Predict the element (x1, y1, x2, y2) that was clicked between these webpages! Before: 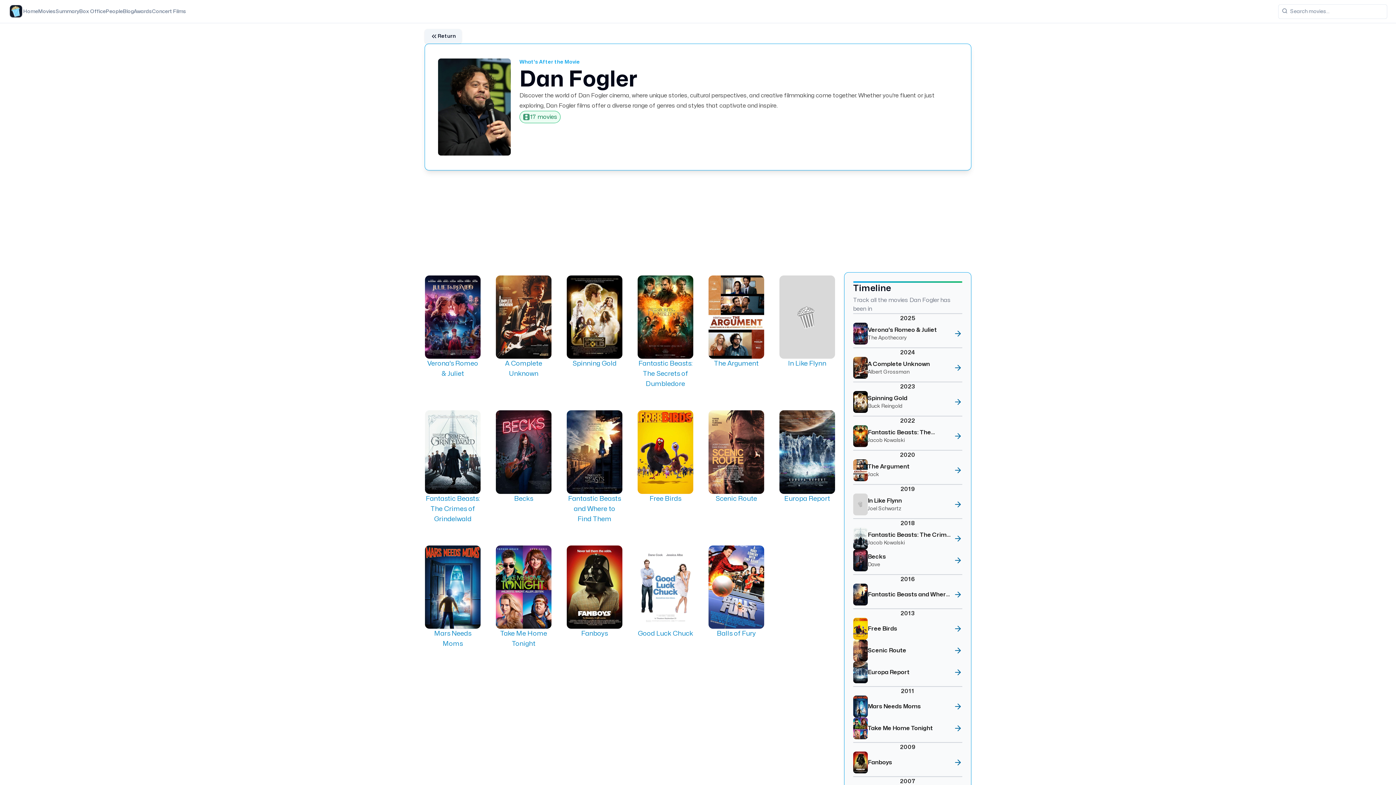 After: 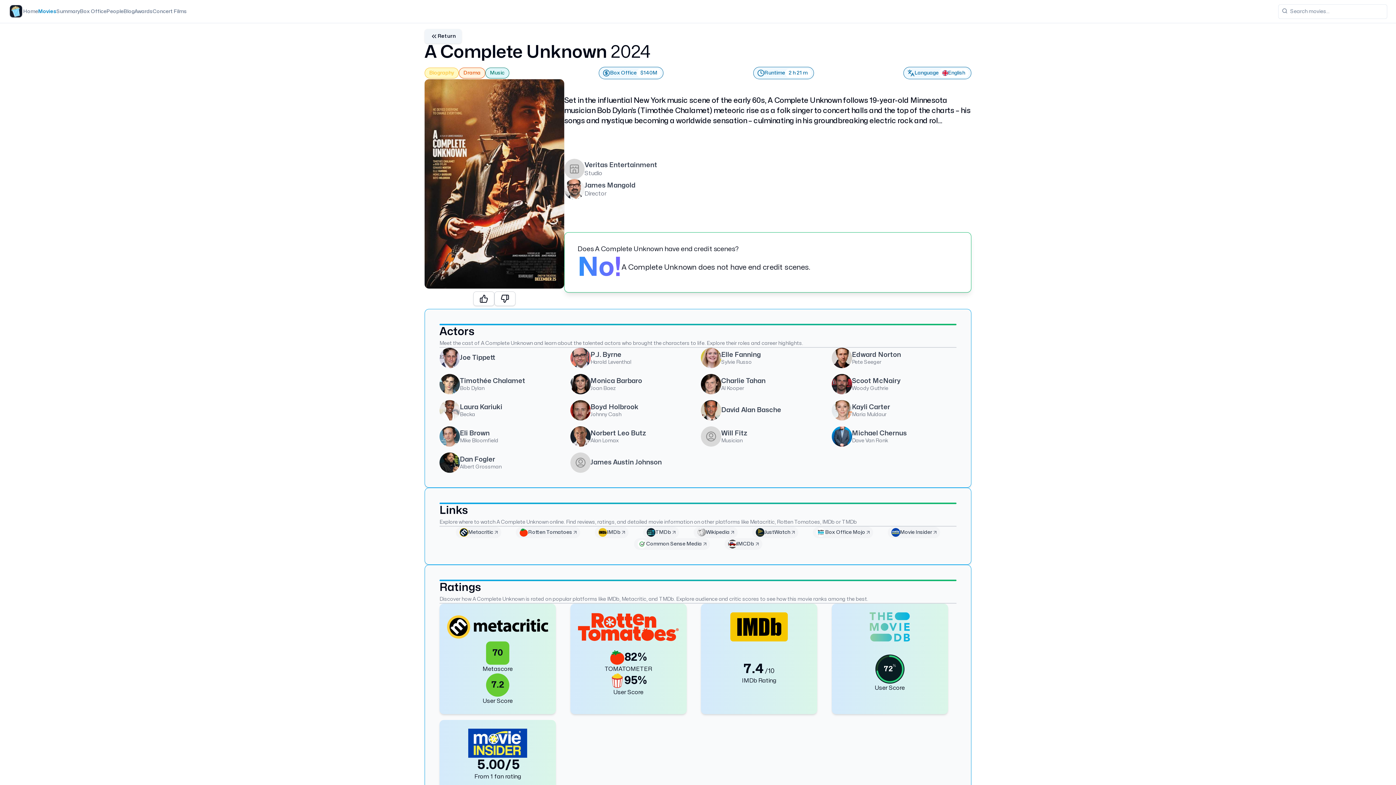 Action: label: A Complete Unknown bbox: (495, 272, 552, 392)